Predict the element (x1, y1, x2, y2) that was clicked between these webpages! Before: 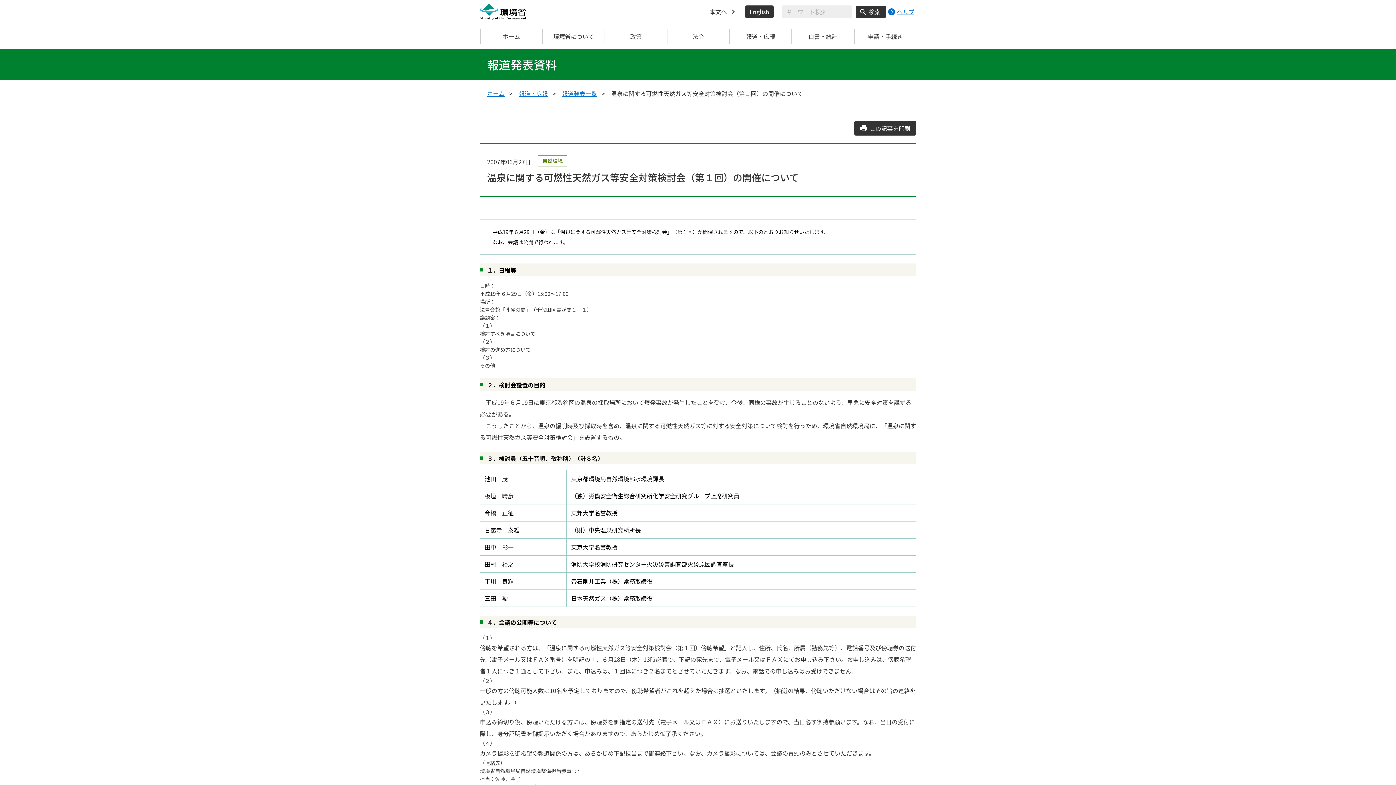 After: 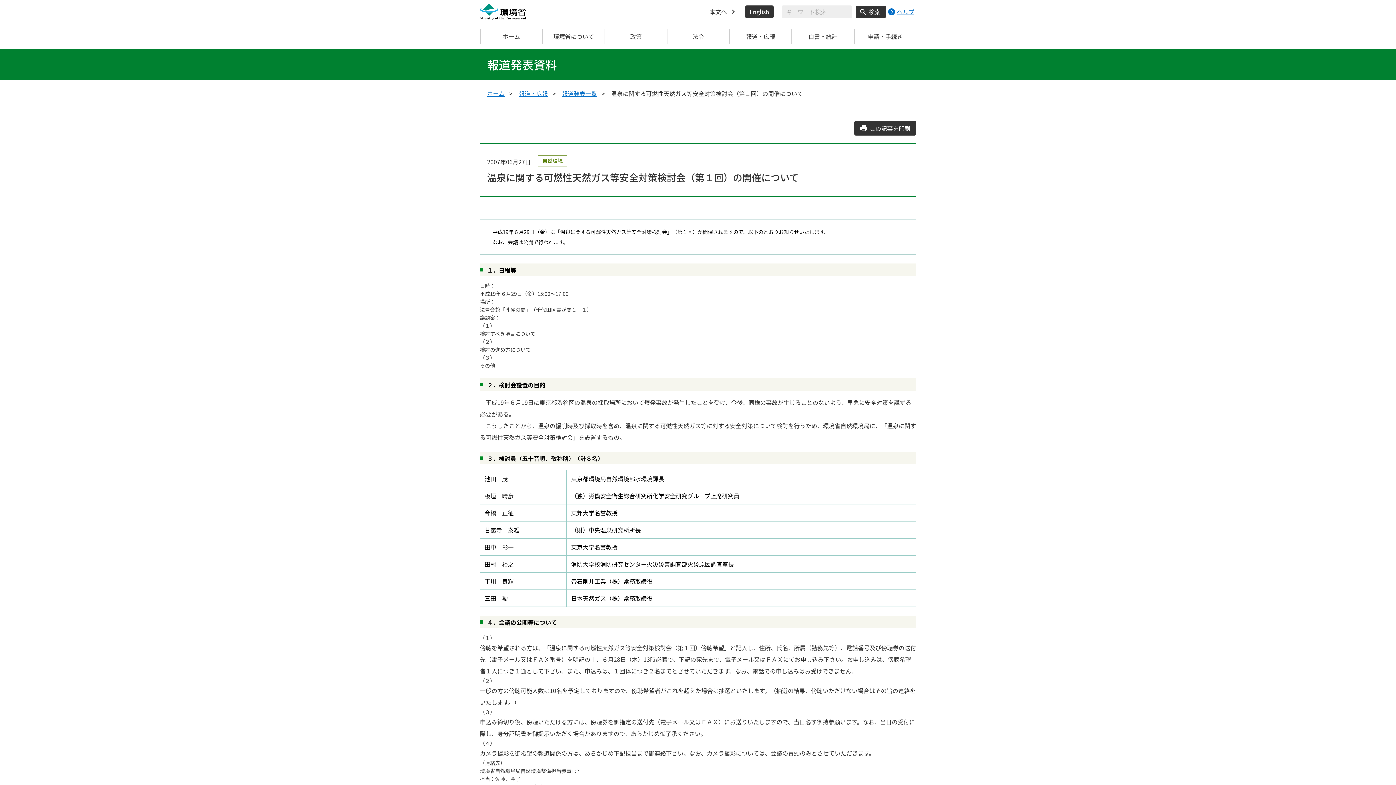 Action: label: この記事を印刷 bbox: (854, 121, 916, 135)